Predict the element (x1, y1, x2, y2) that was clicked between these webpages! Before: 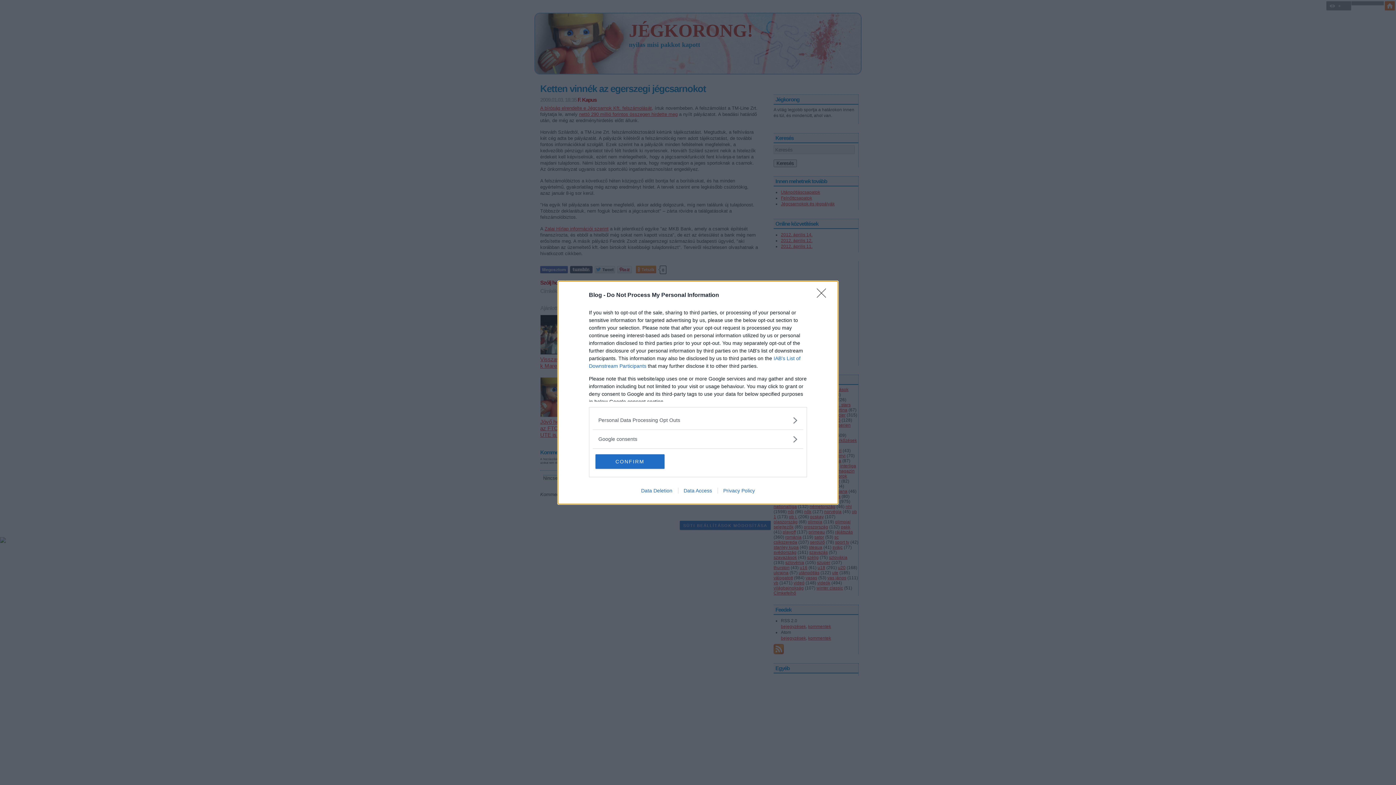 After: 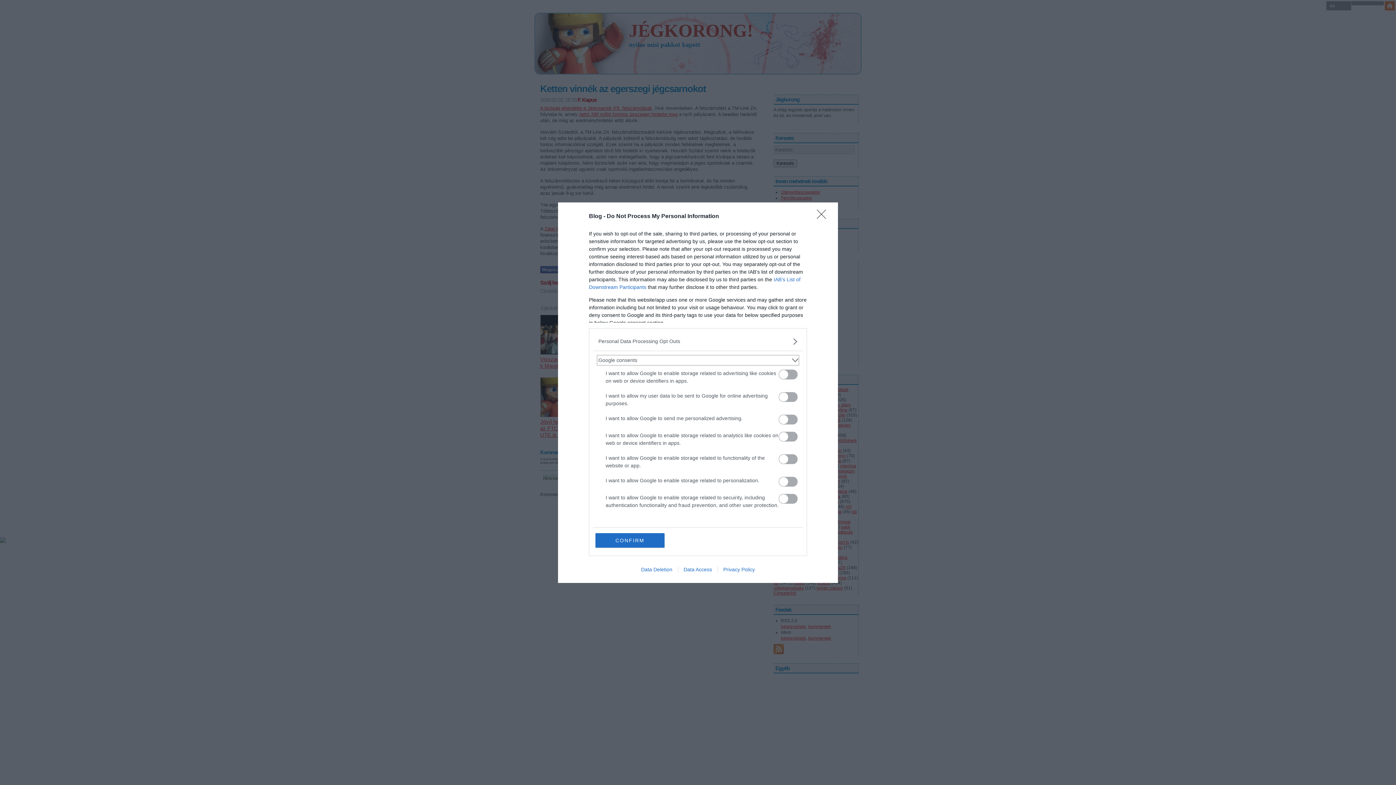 Action: label: Google consents bbox: (598, 435, 797, 443)